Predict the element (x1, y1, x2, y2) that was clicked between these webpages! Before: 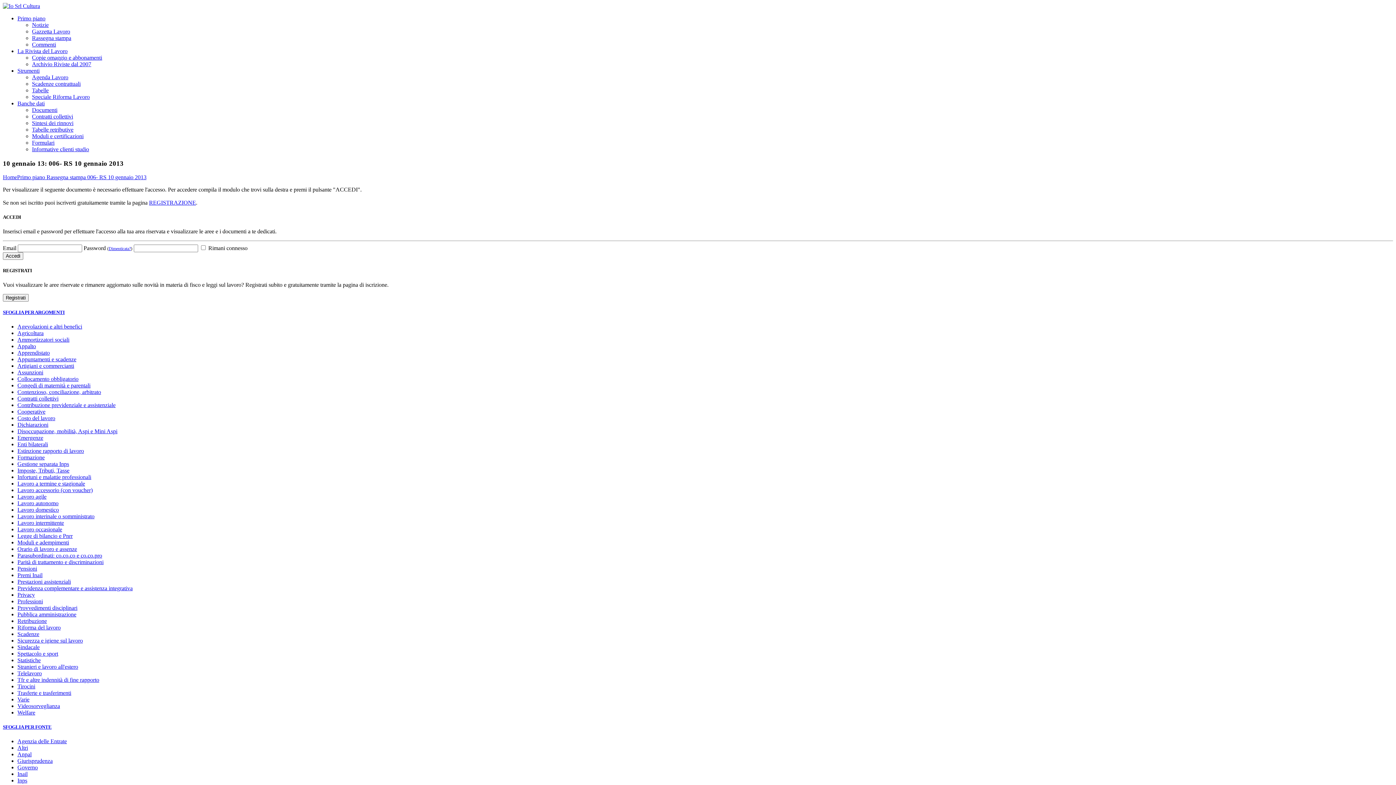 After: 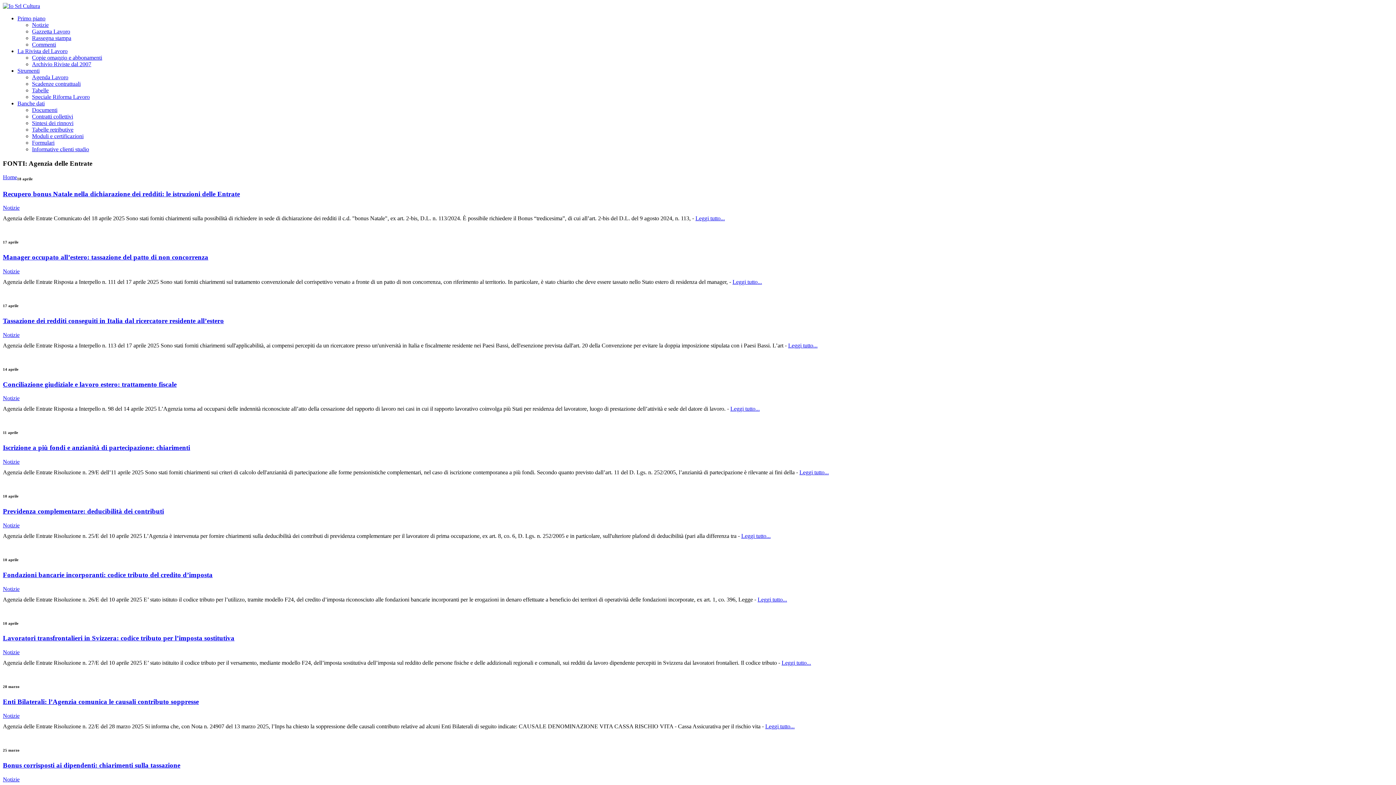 Action: label: Agenzia delle Entrate bbox: (17, 738, 66, 744)